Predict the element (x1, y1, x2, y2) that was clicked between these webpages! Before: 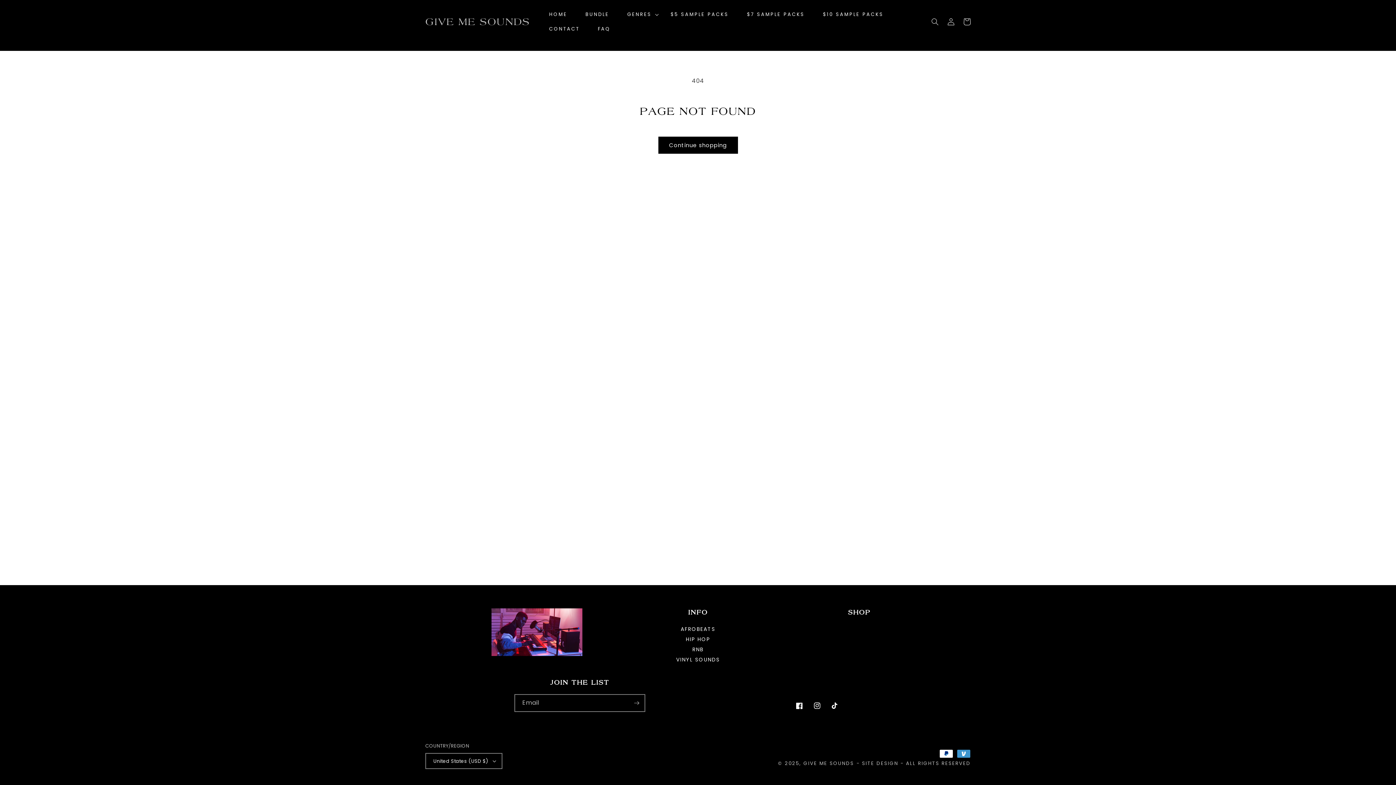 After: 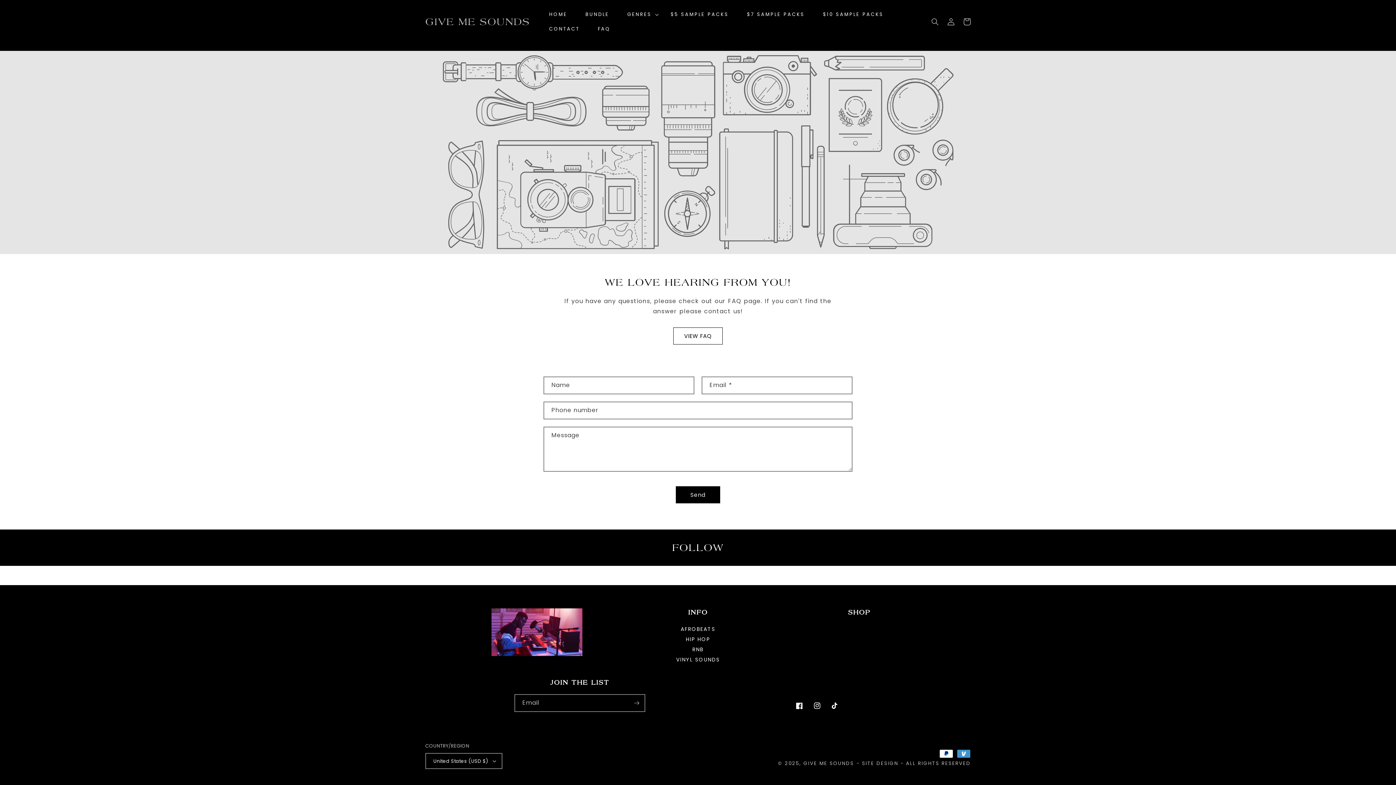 Action: label: CONTACT bbox: (540, 21, 588, 36)